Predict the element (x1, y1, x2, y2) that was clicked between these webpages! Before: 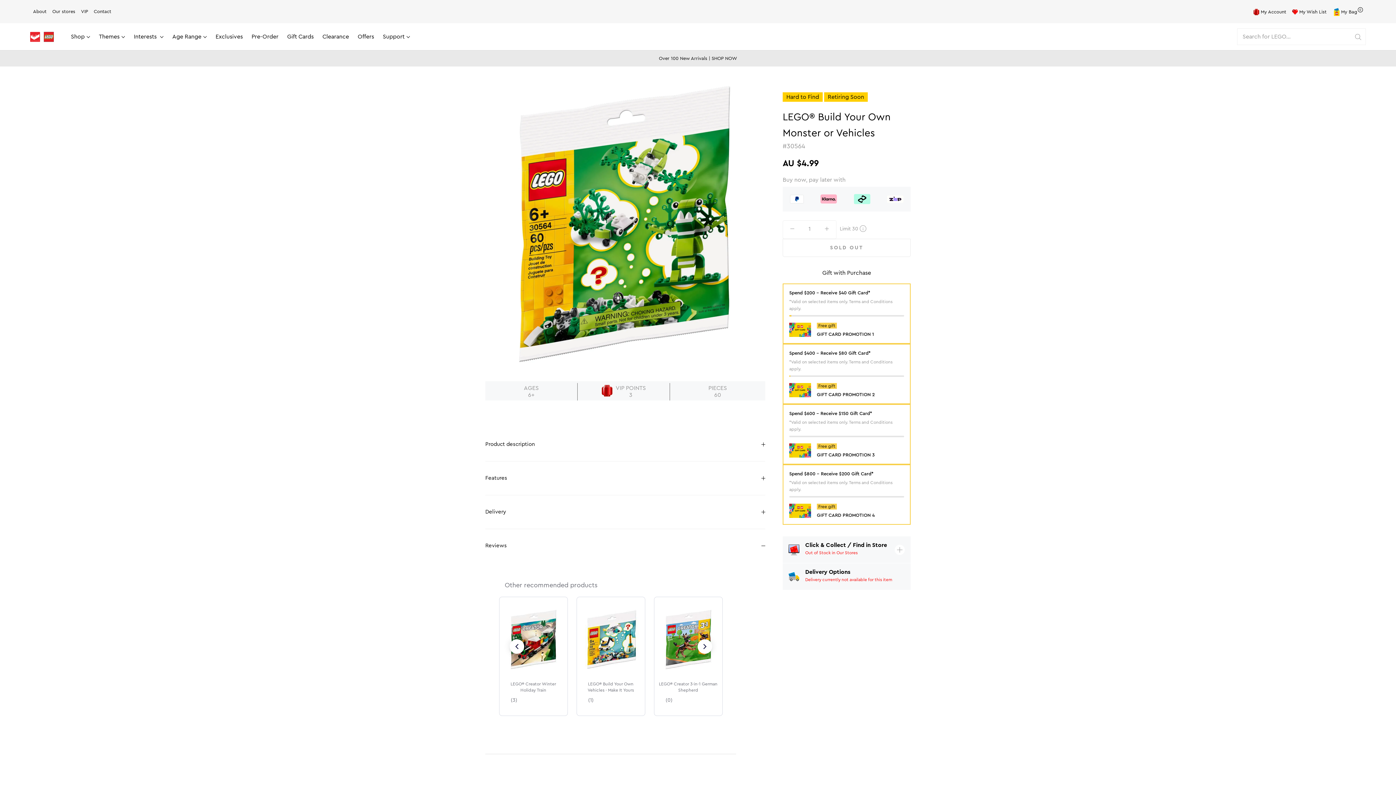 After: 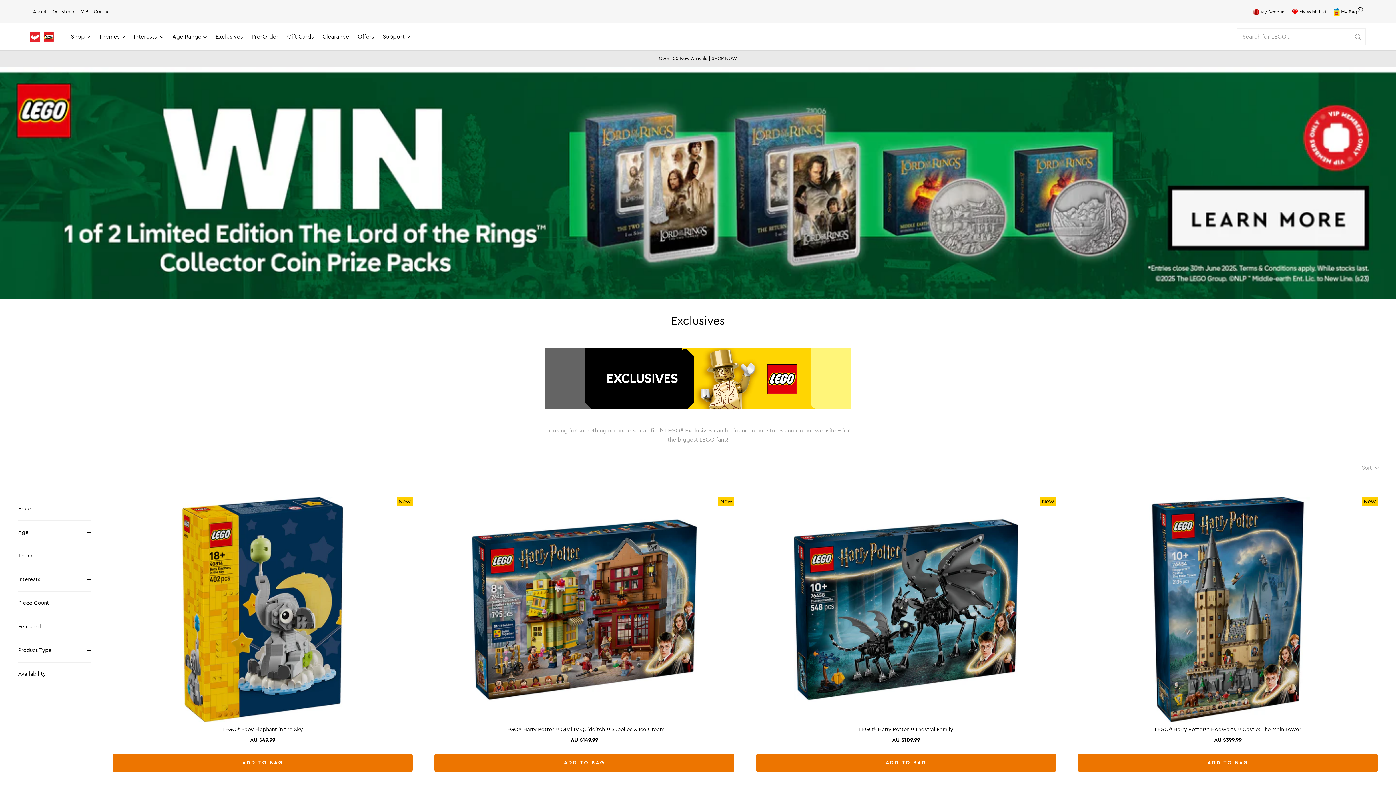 Action: bbox: (215, 33, 242, 39) label: Exclusives